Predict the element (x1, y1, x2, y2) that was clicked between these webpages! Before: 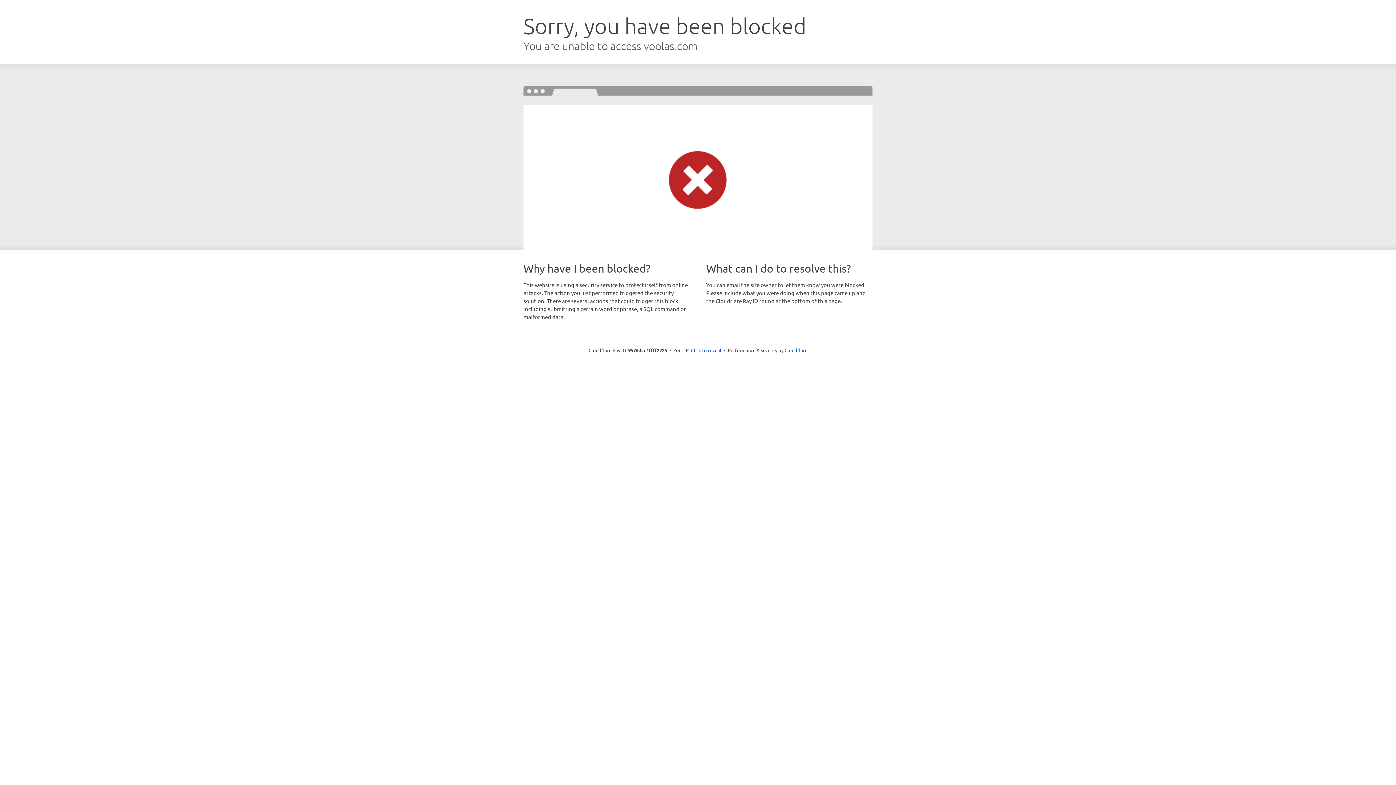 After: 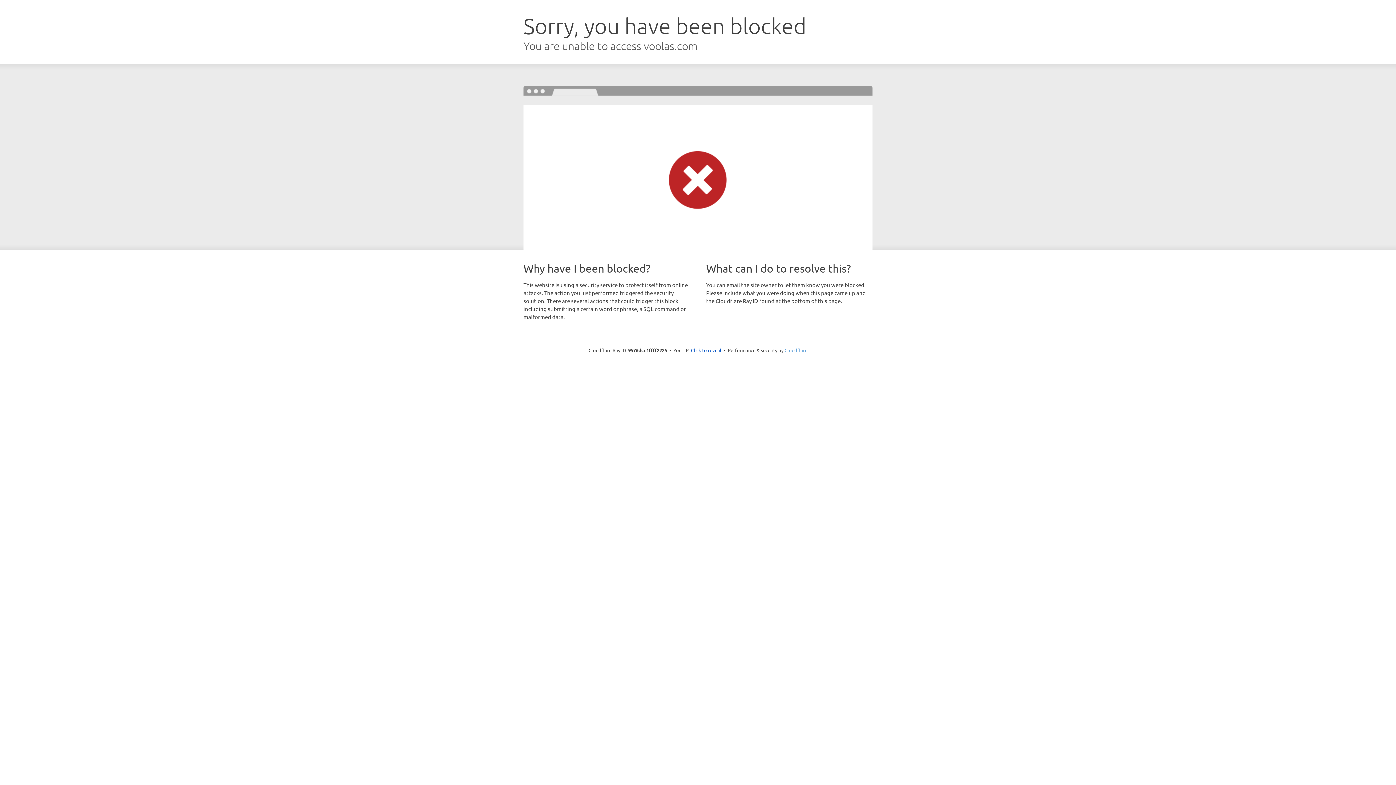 Action: label: Cloudflare bbox: (784, 347, 807, 353)